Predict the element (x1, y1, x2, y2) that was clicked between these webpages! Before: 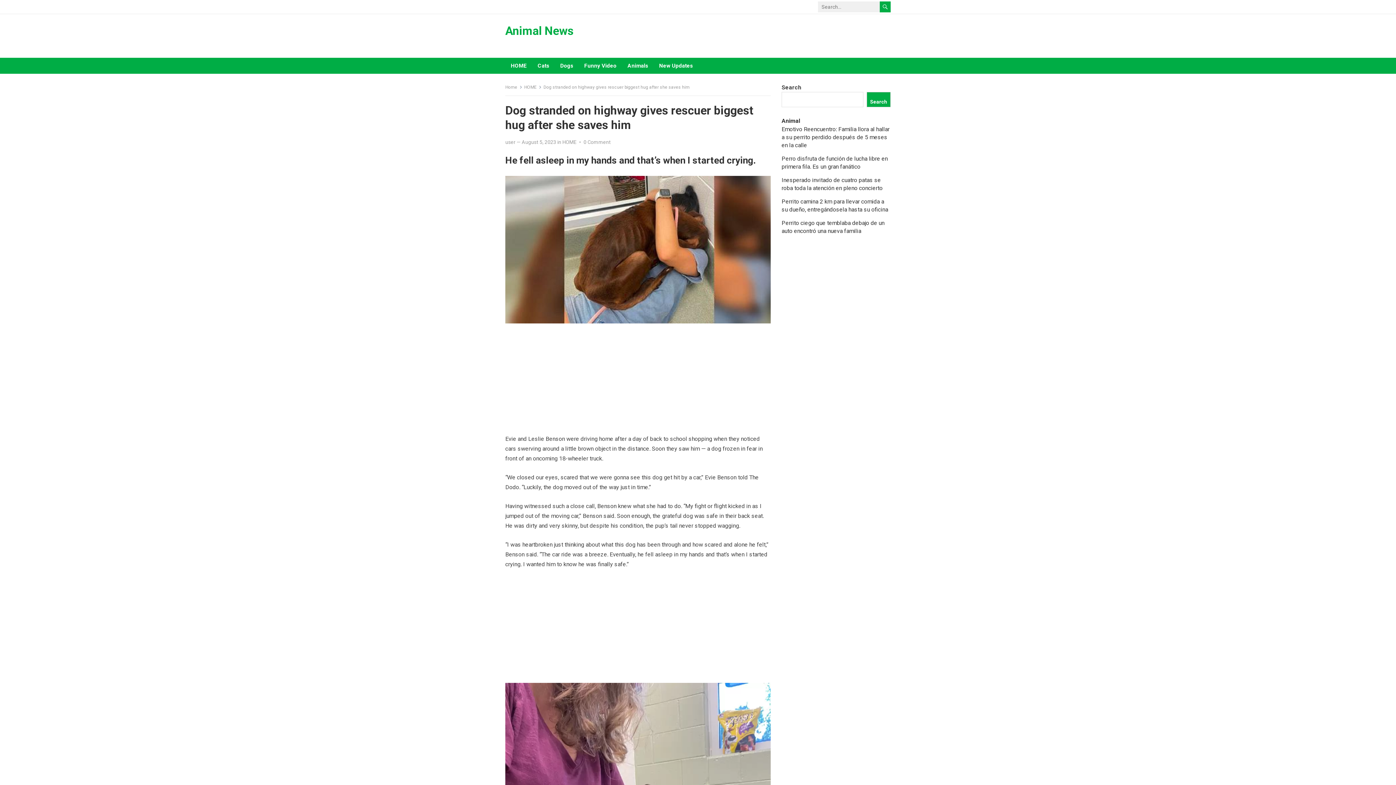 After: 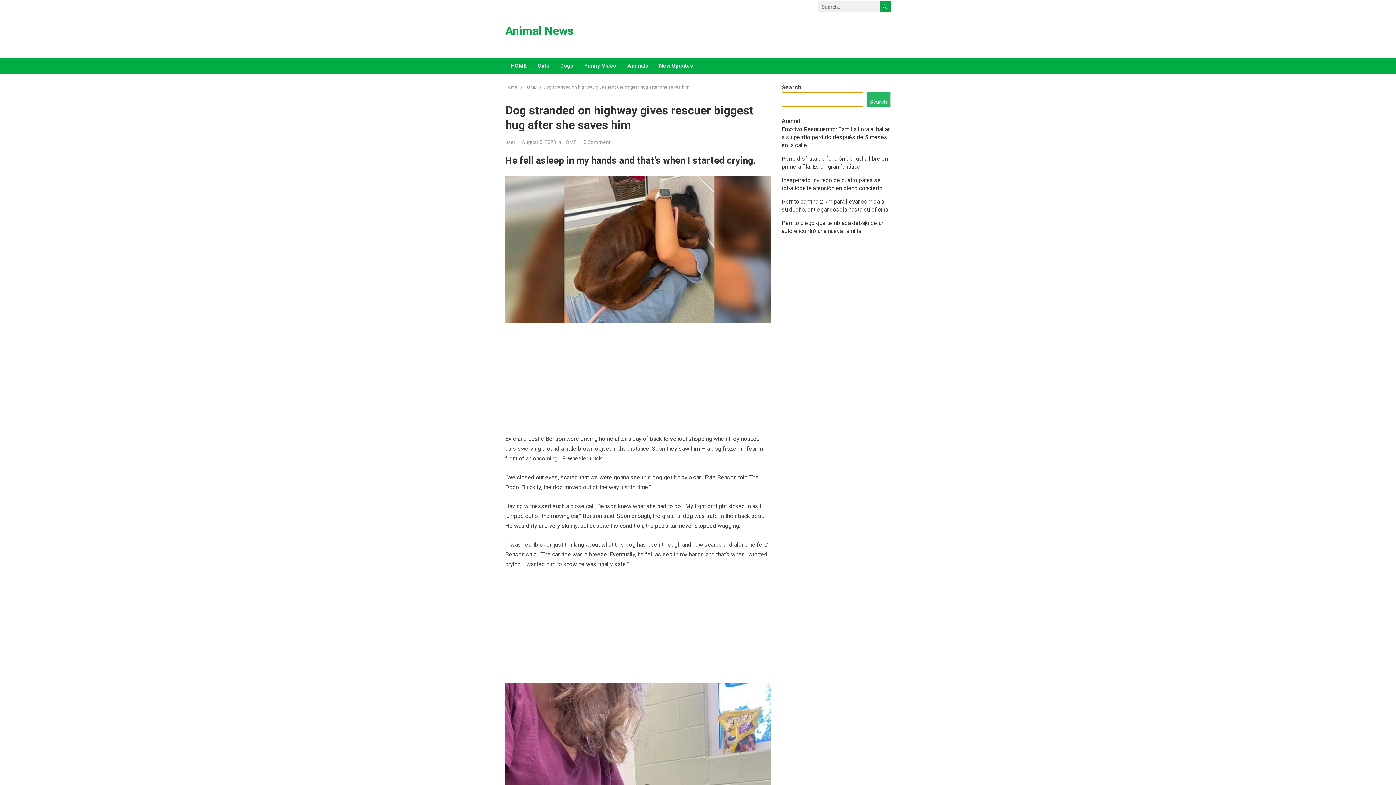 Action: bbox: (866, 92, 890, 107) label: Search